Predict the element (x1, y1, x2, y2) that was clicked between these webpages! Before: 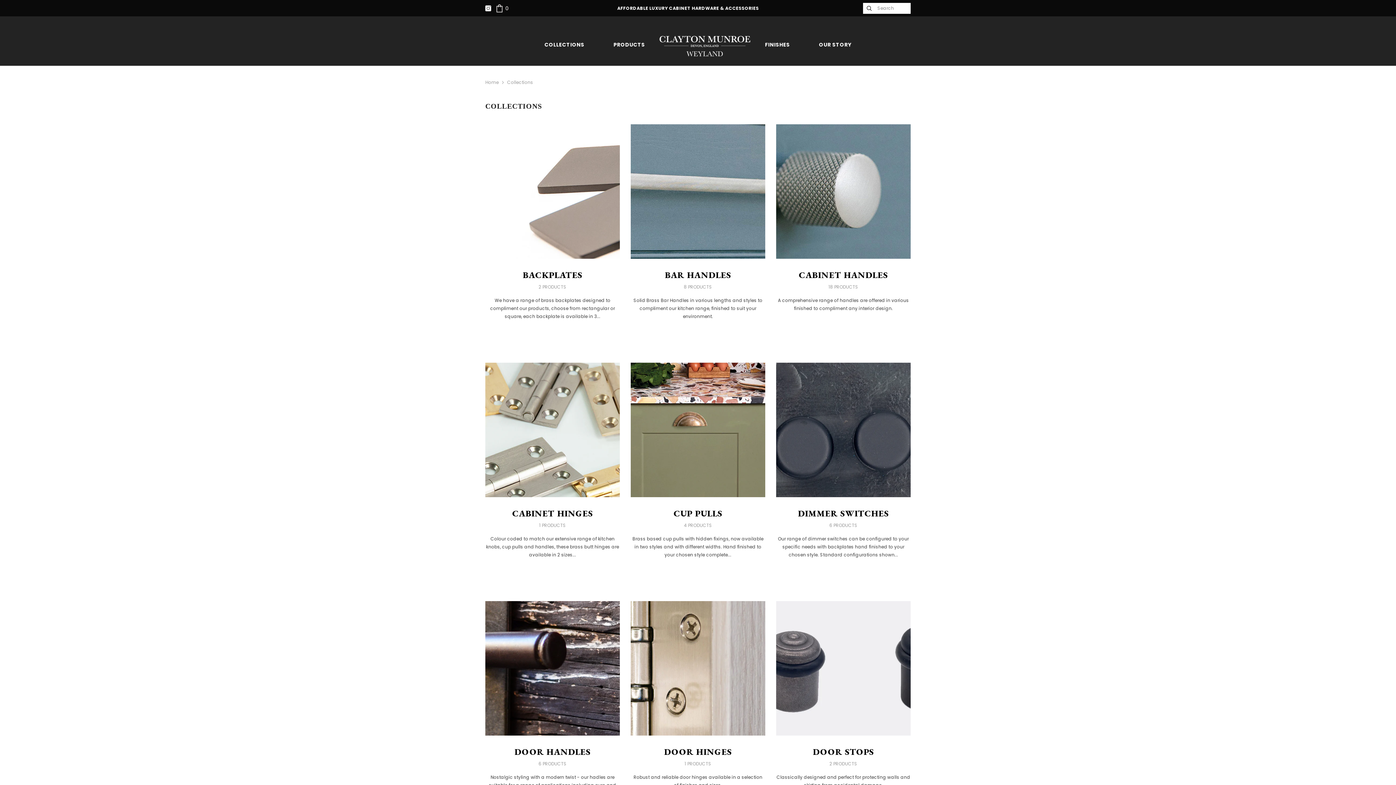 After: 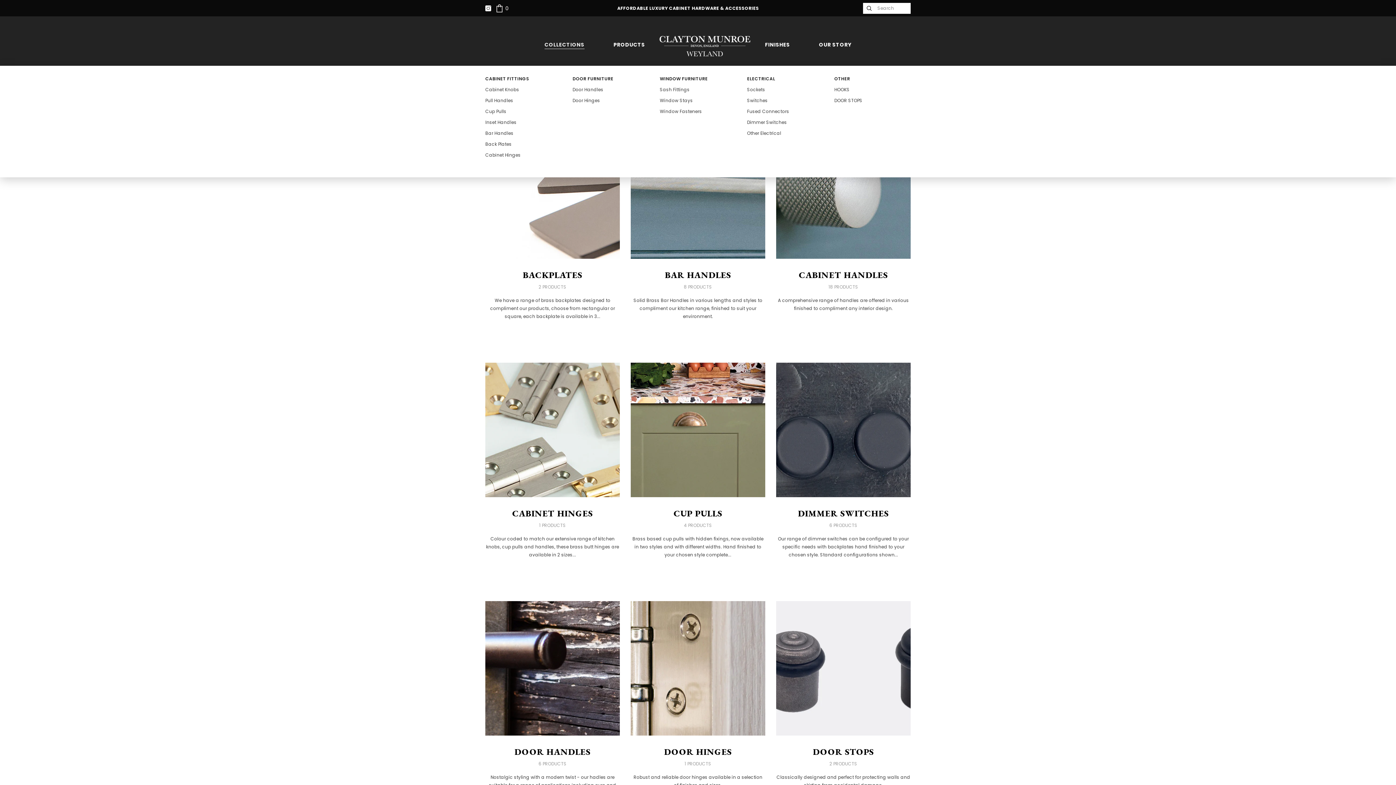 Action: label: COLLECTIONS bbox: (537, 33, 591, 58)